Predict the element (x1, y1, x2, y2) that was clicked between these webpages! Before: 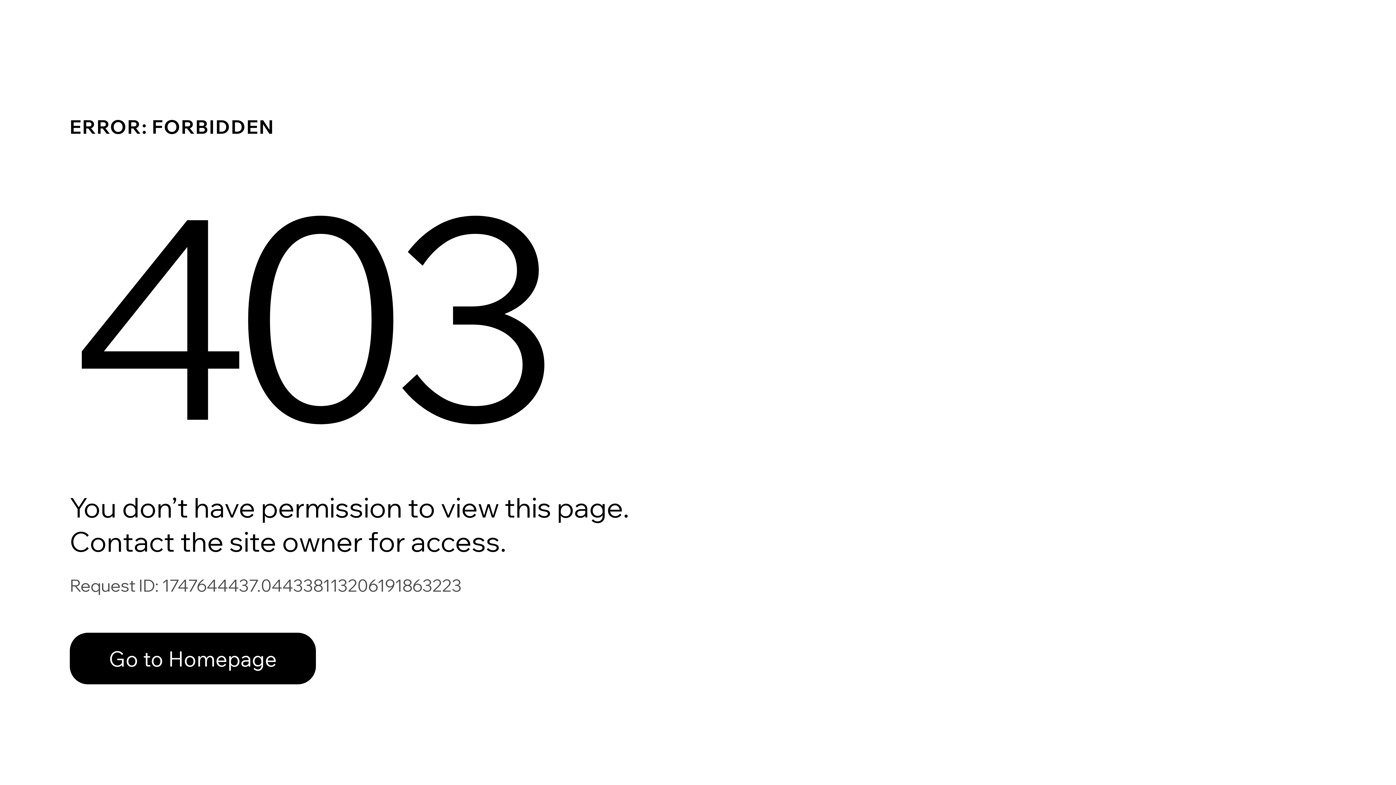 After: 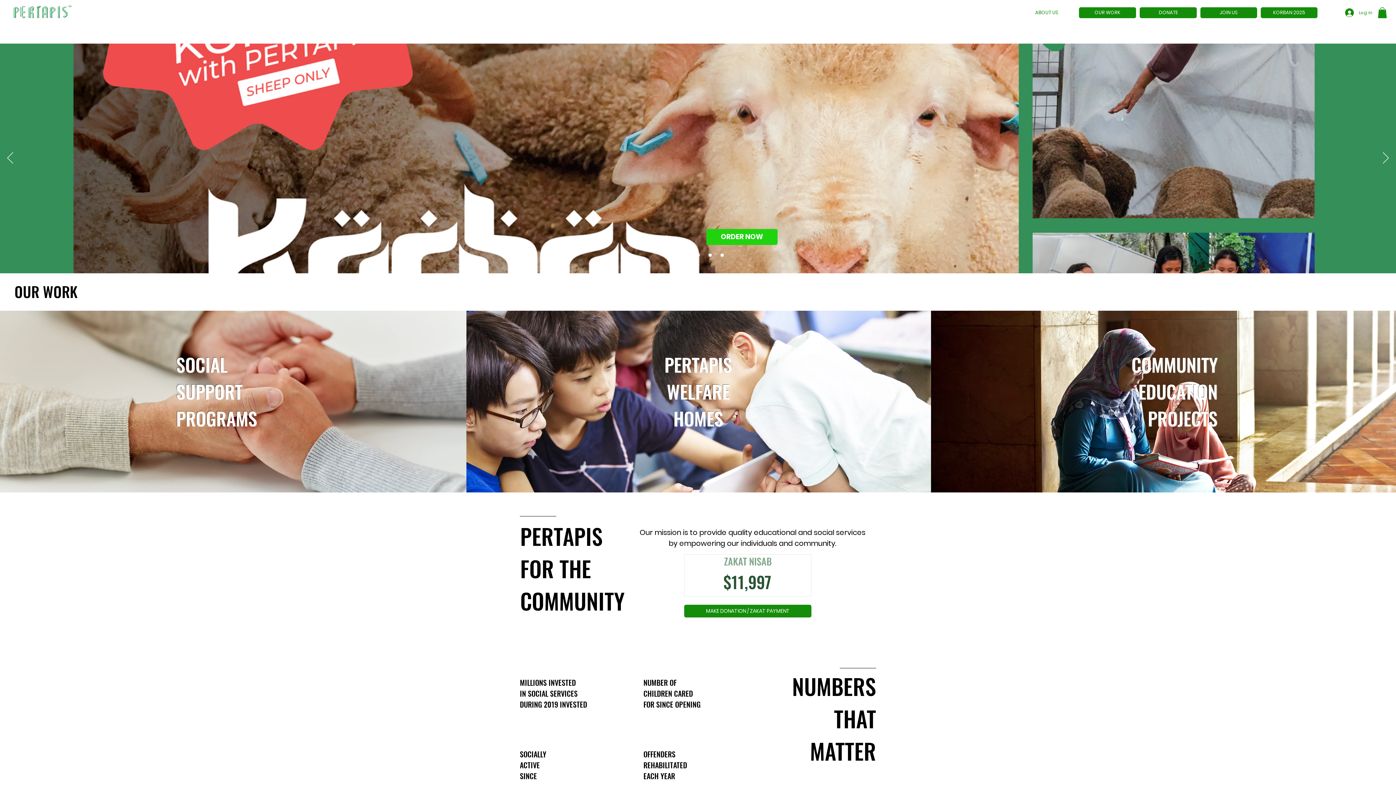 Action: label: Go to Homepage bbox: (69, 633, 316, 684)